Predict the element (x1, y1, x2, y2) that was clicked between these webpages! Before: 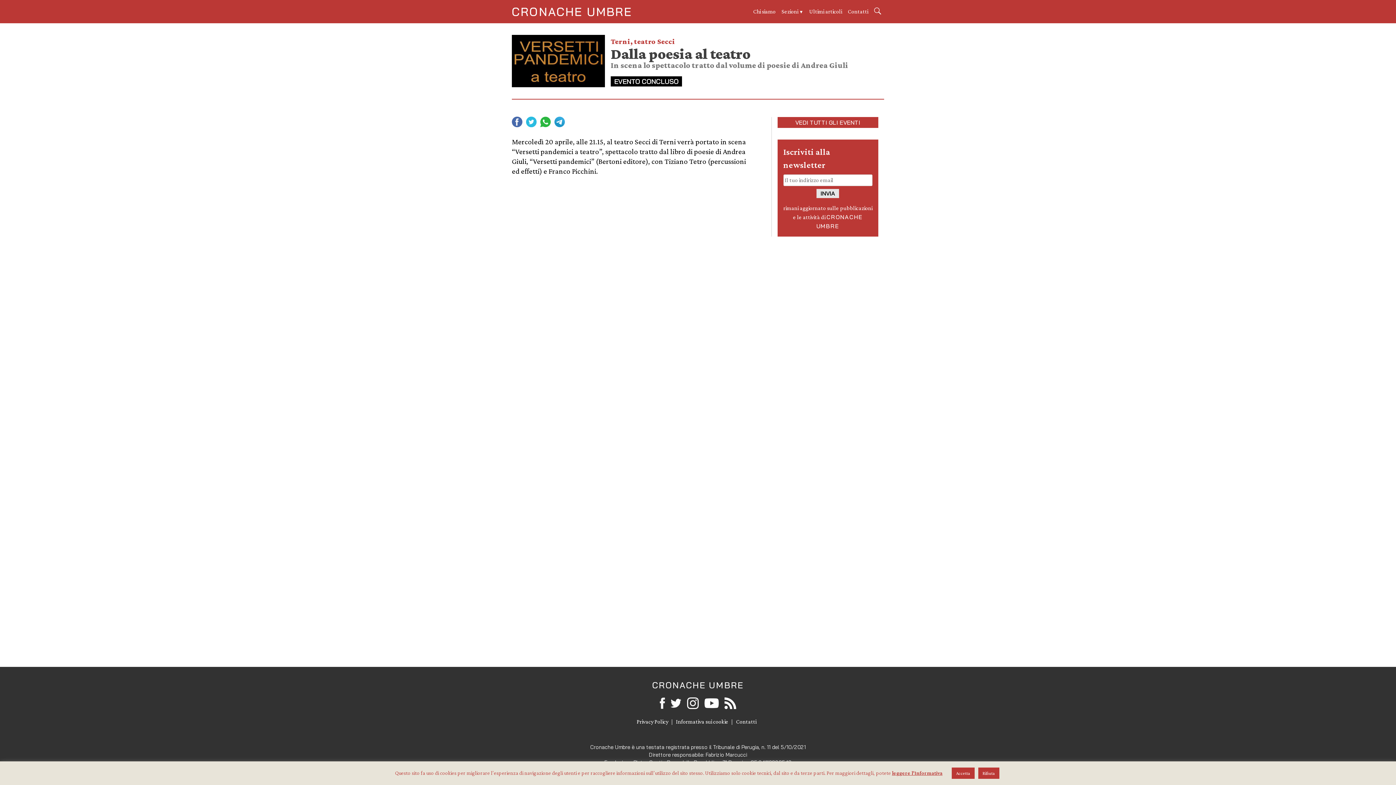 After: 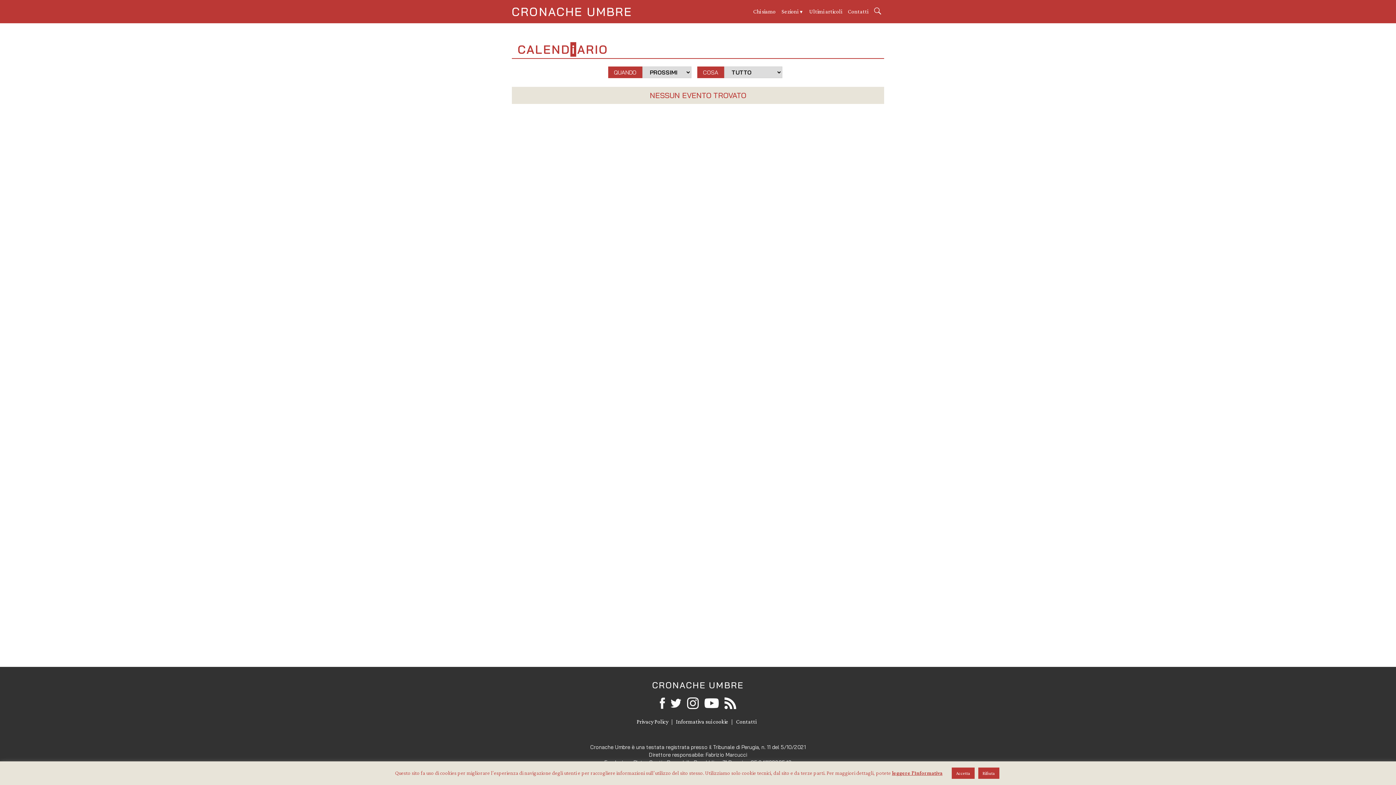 Action: bbox: (777, 116, 878, 127) label: VEDI TUTTI GLI EVENTI